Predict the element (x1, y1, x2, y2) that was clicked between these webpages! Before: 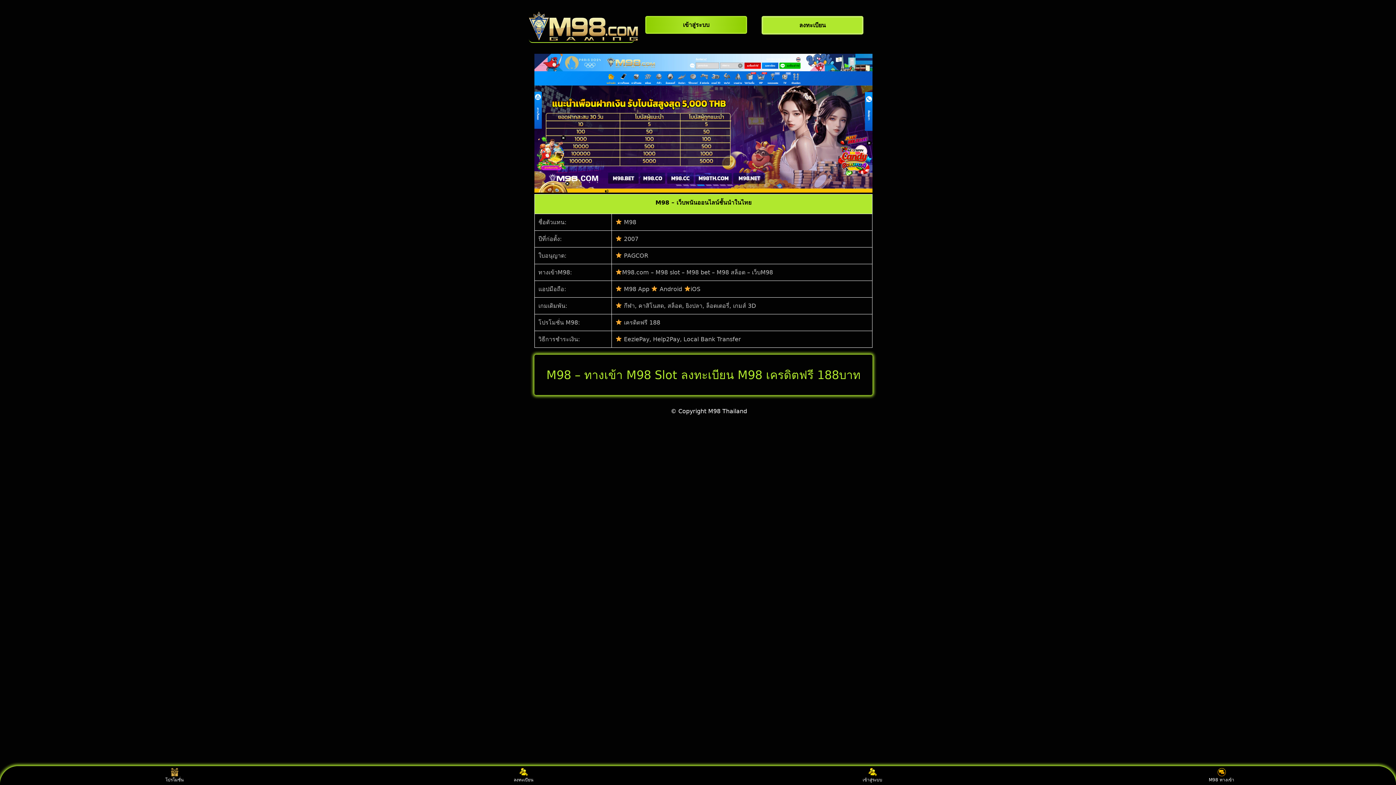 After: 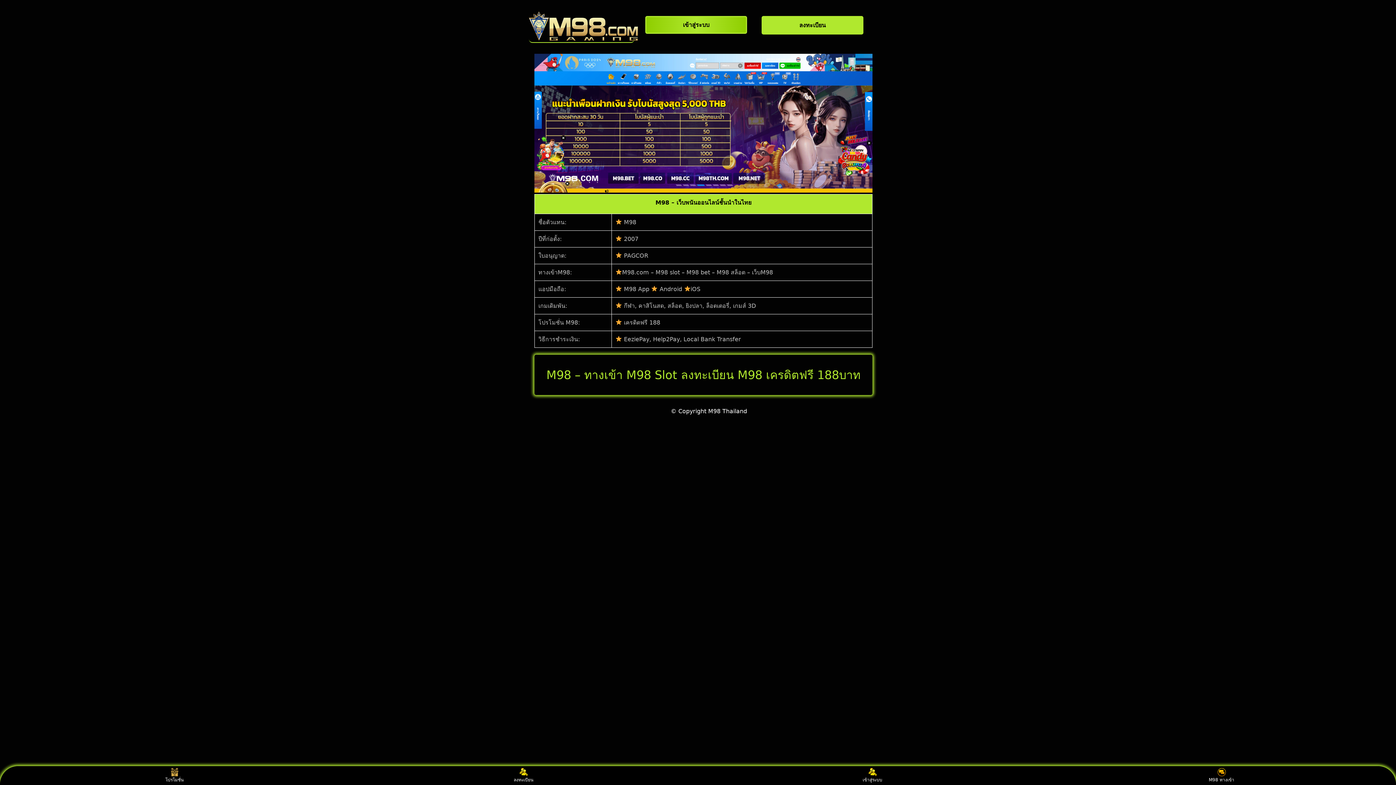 Action: bbox: (160, 768, 188, 783) label: โปรโมชั่น